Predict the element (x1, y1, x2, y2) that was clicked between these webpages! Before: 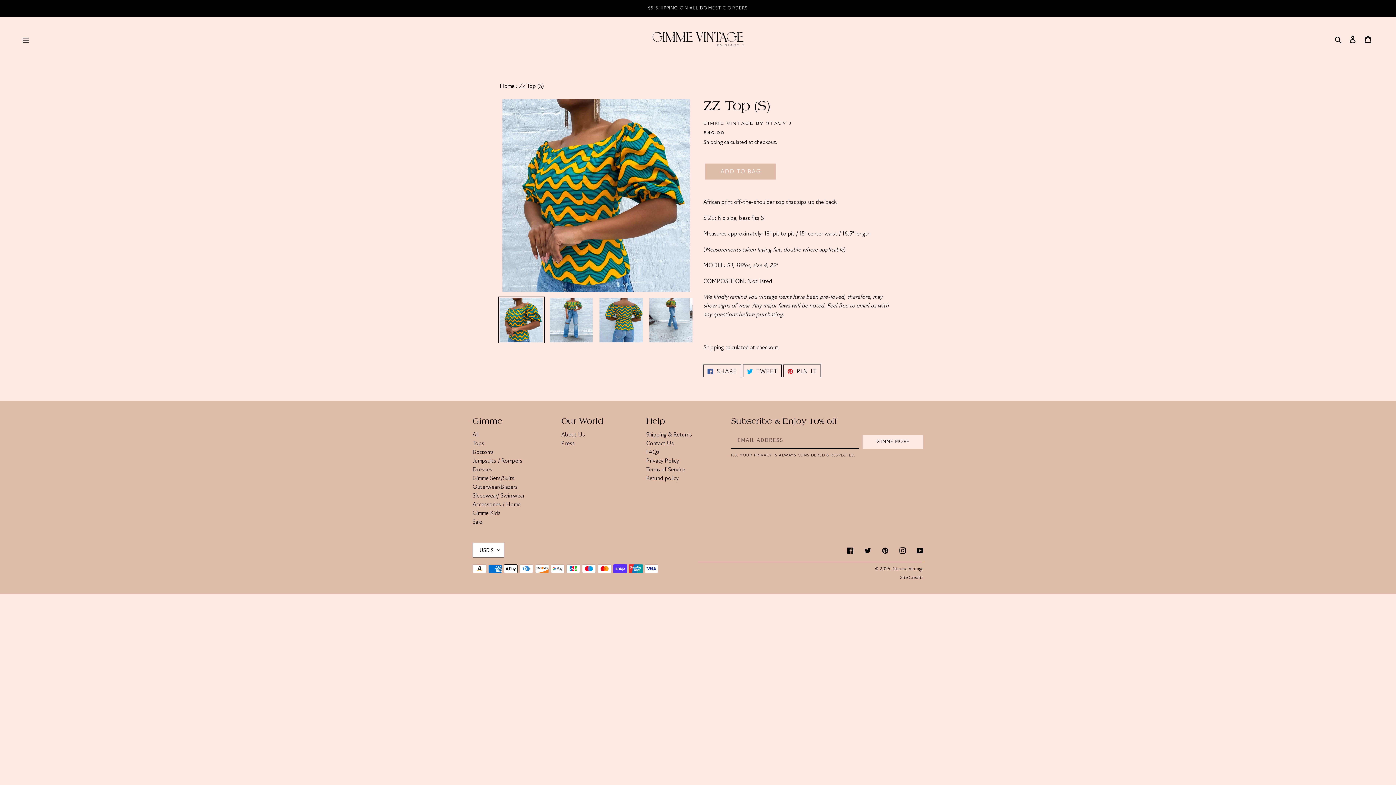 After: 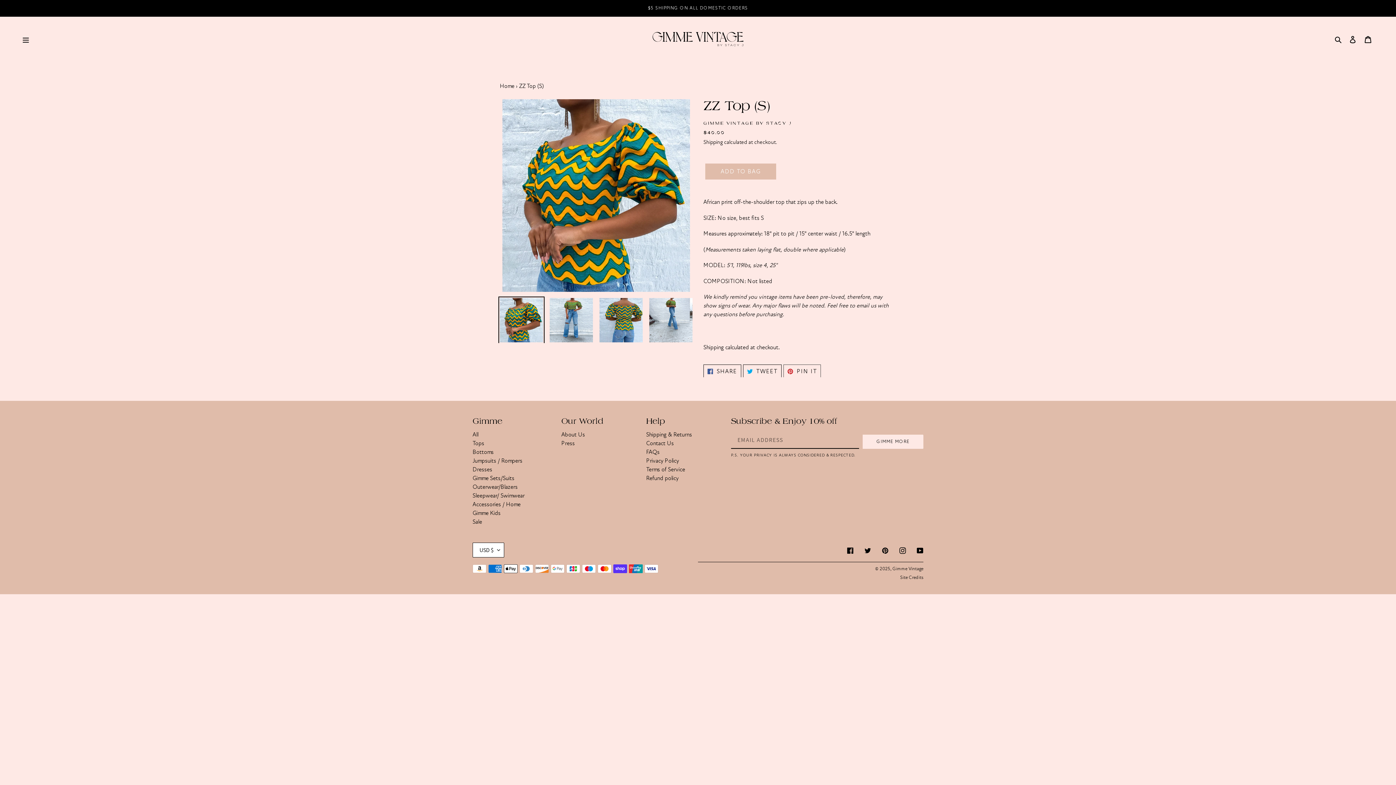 Action: label:  PIN IT
PIN ON PINTEREST bbox: (783, 364, 821, 377)